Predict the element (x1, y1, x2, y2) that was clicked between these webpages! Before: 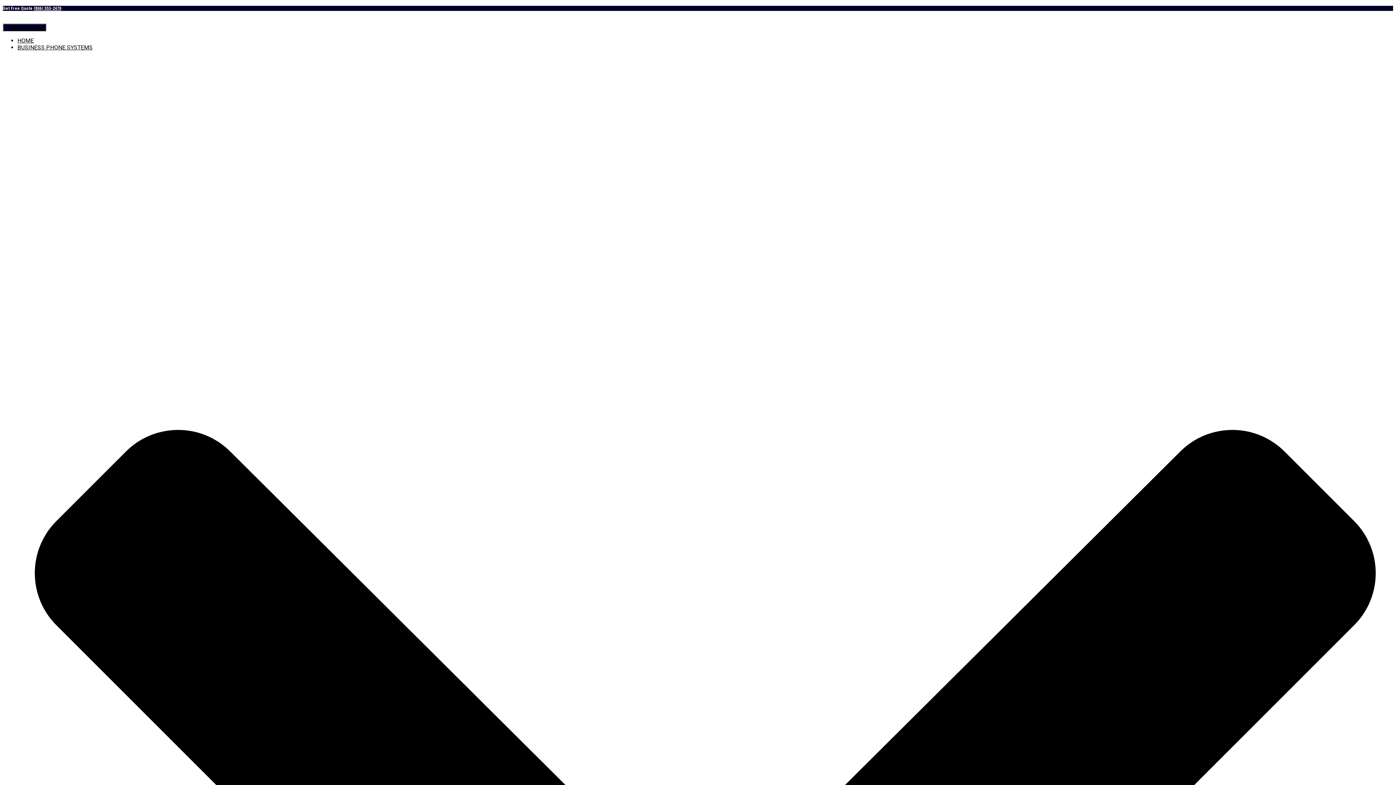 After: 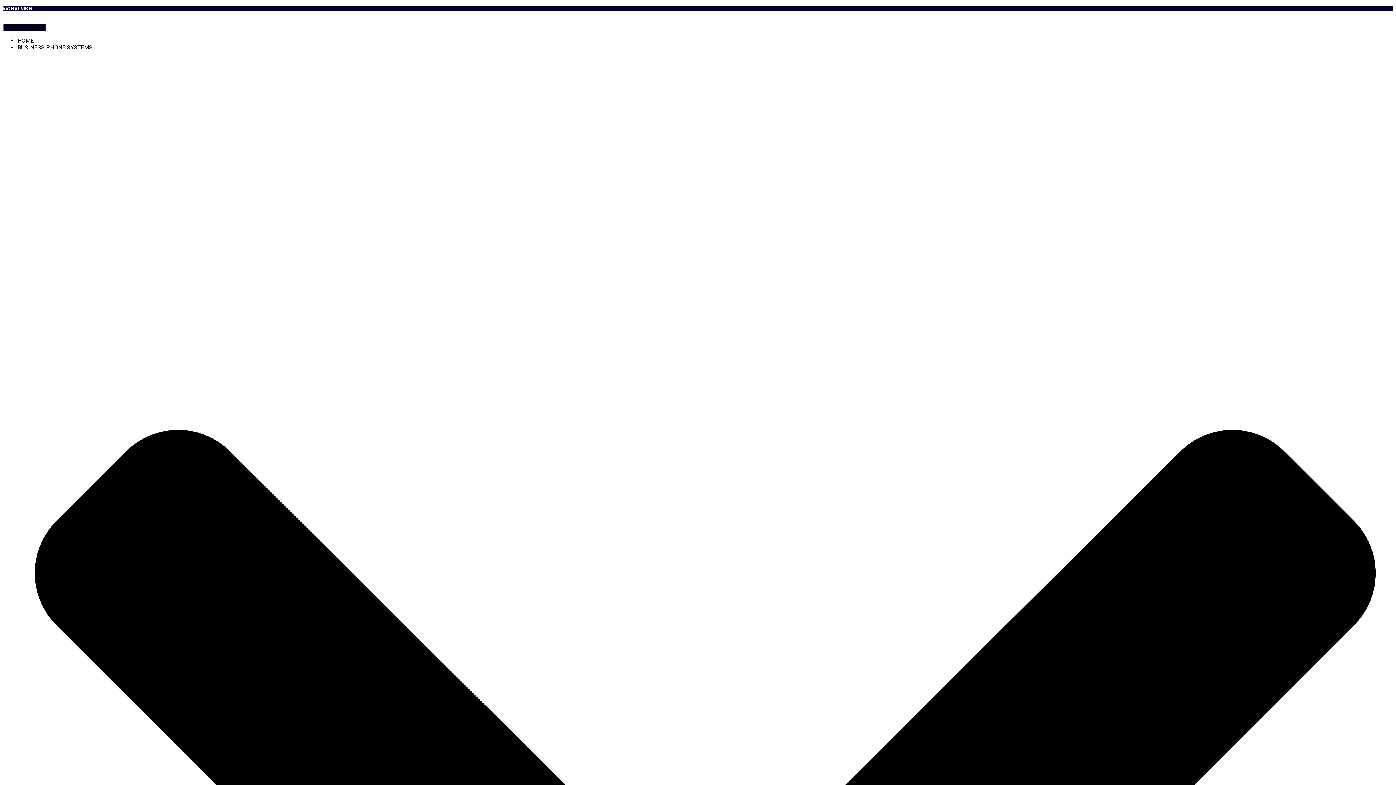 Action: bbox: (33, 5, 61, 10) label: (806) 553-2470